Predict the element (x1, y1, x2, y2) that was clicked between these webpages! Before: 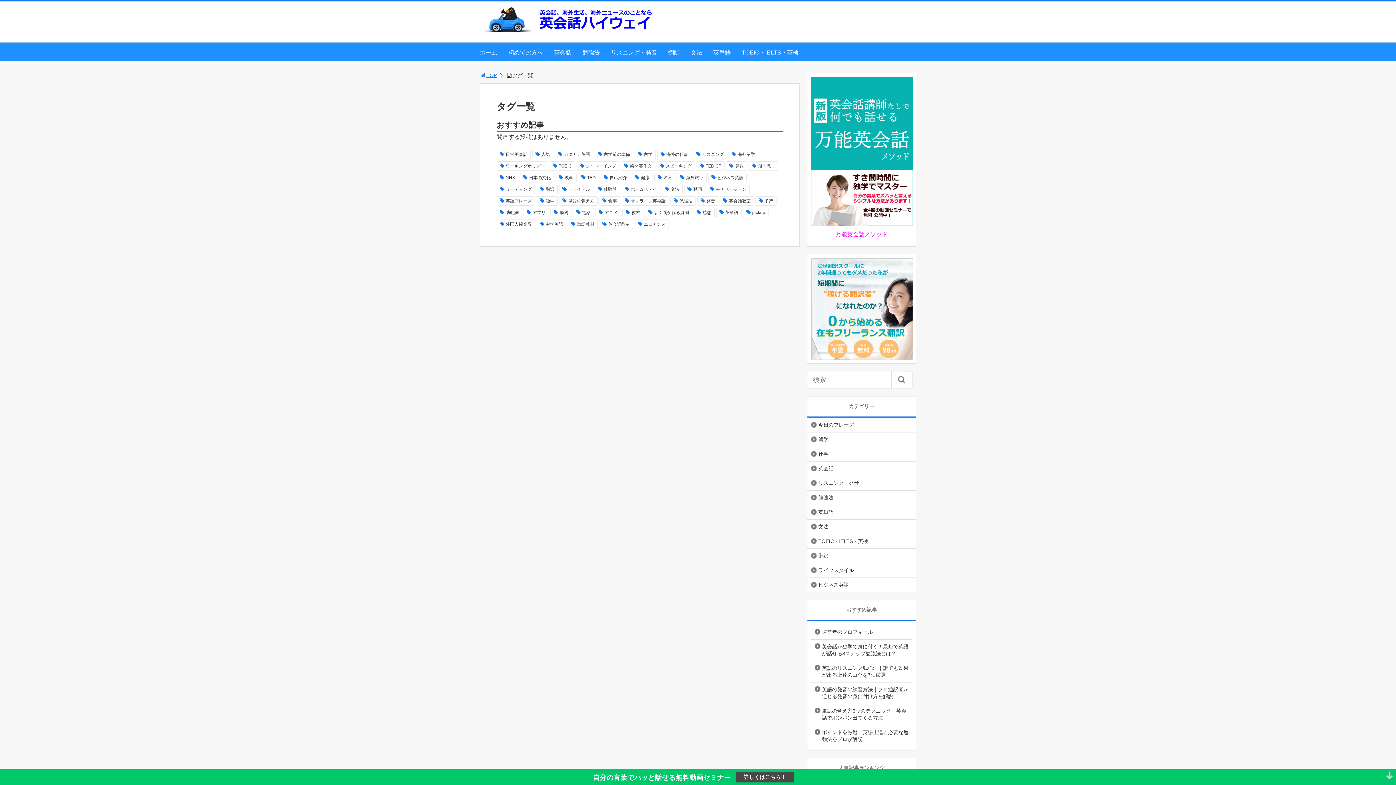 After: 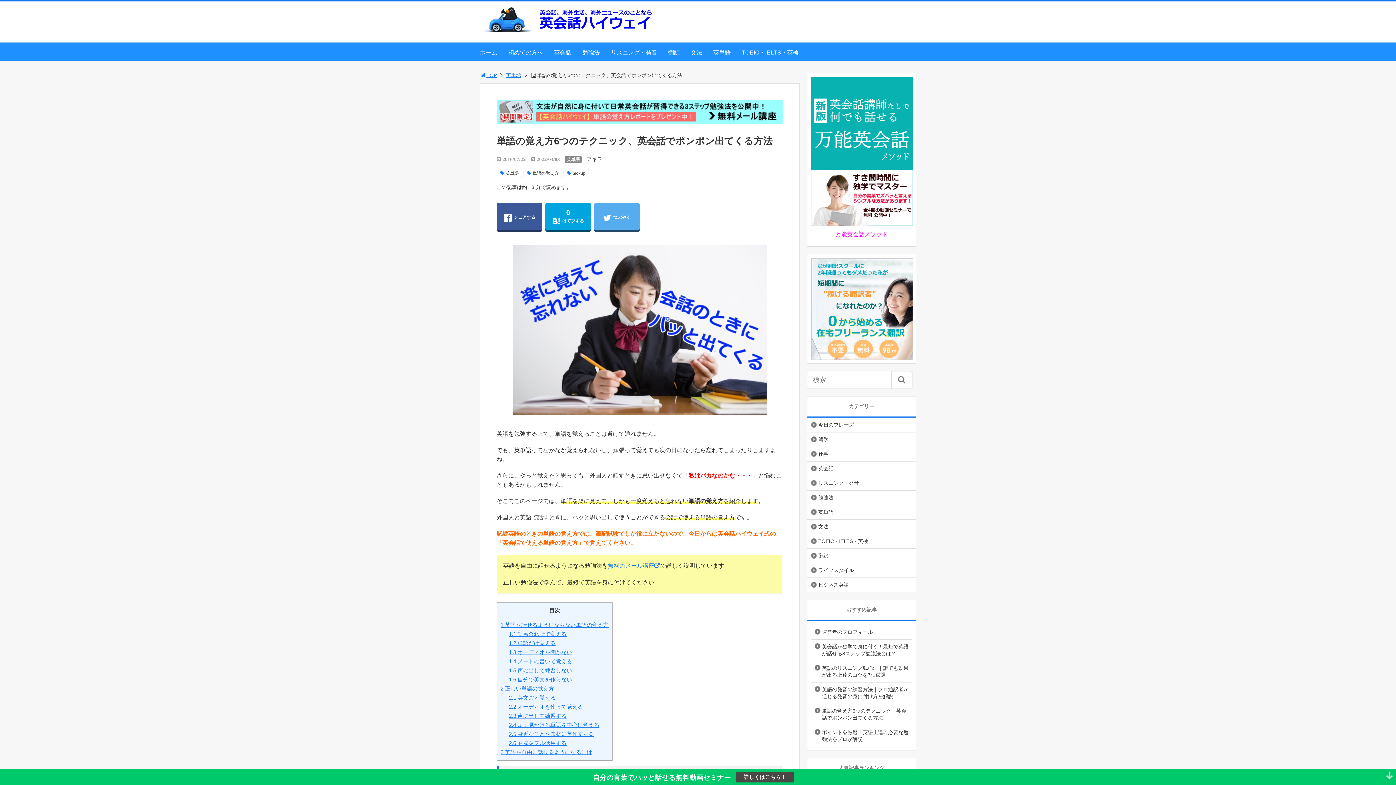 Action: label: 単語の覚え方6つのテクニック、英会話でポンポン出てくる方法 bbox: (811, 704, 912, 725)